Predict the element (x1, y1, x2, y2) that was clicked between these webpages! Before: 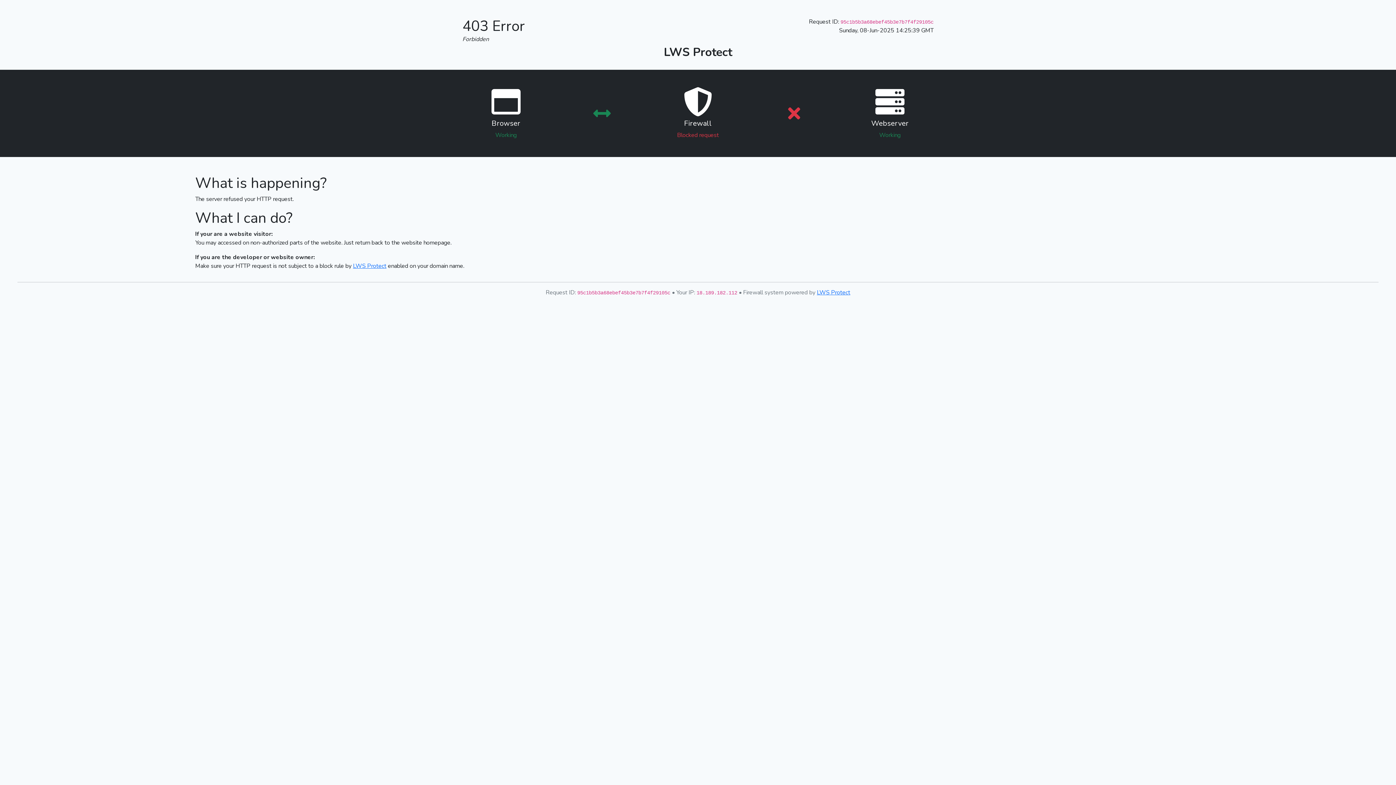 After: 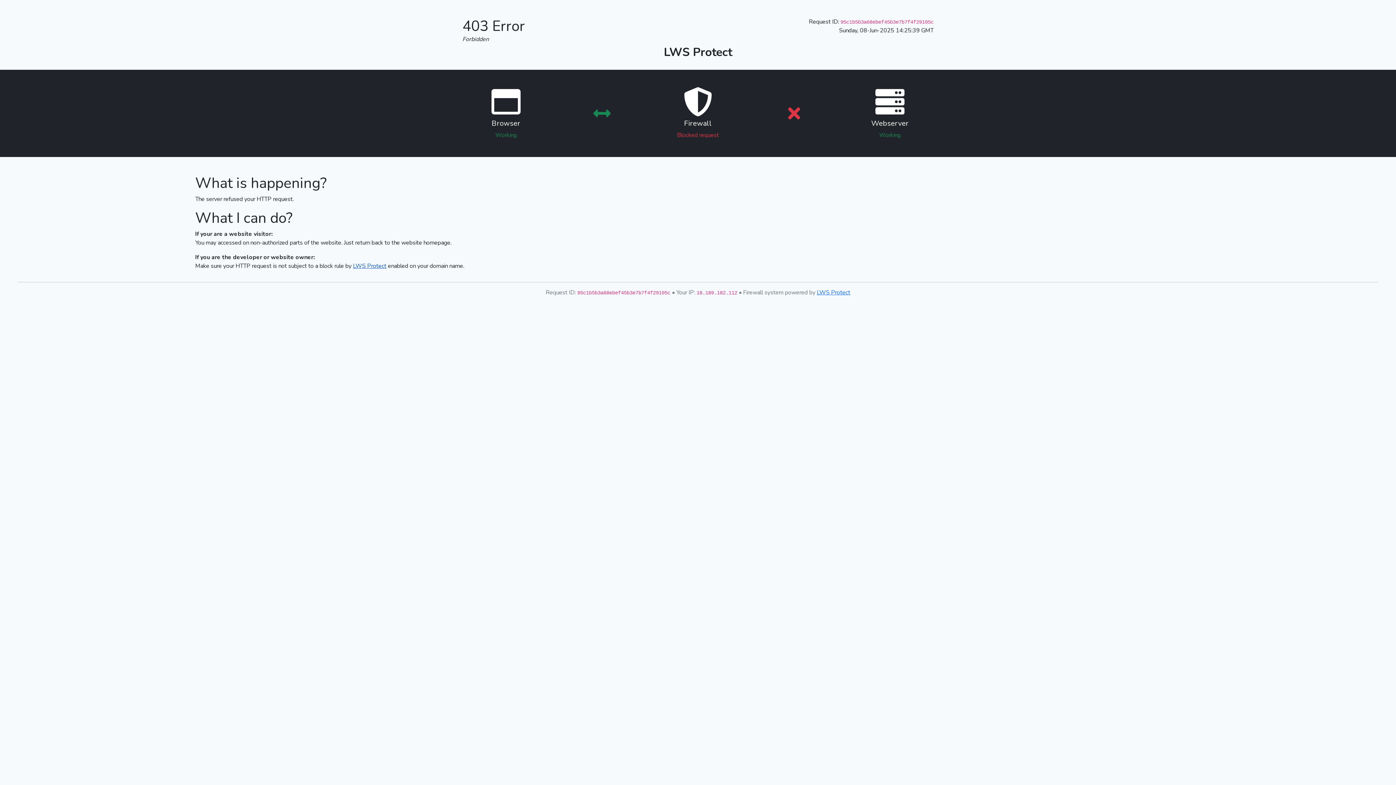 Action: bbox: (353, 262, 386, 270) label: LWS Protect